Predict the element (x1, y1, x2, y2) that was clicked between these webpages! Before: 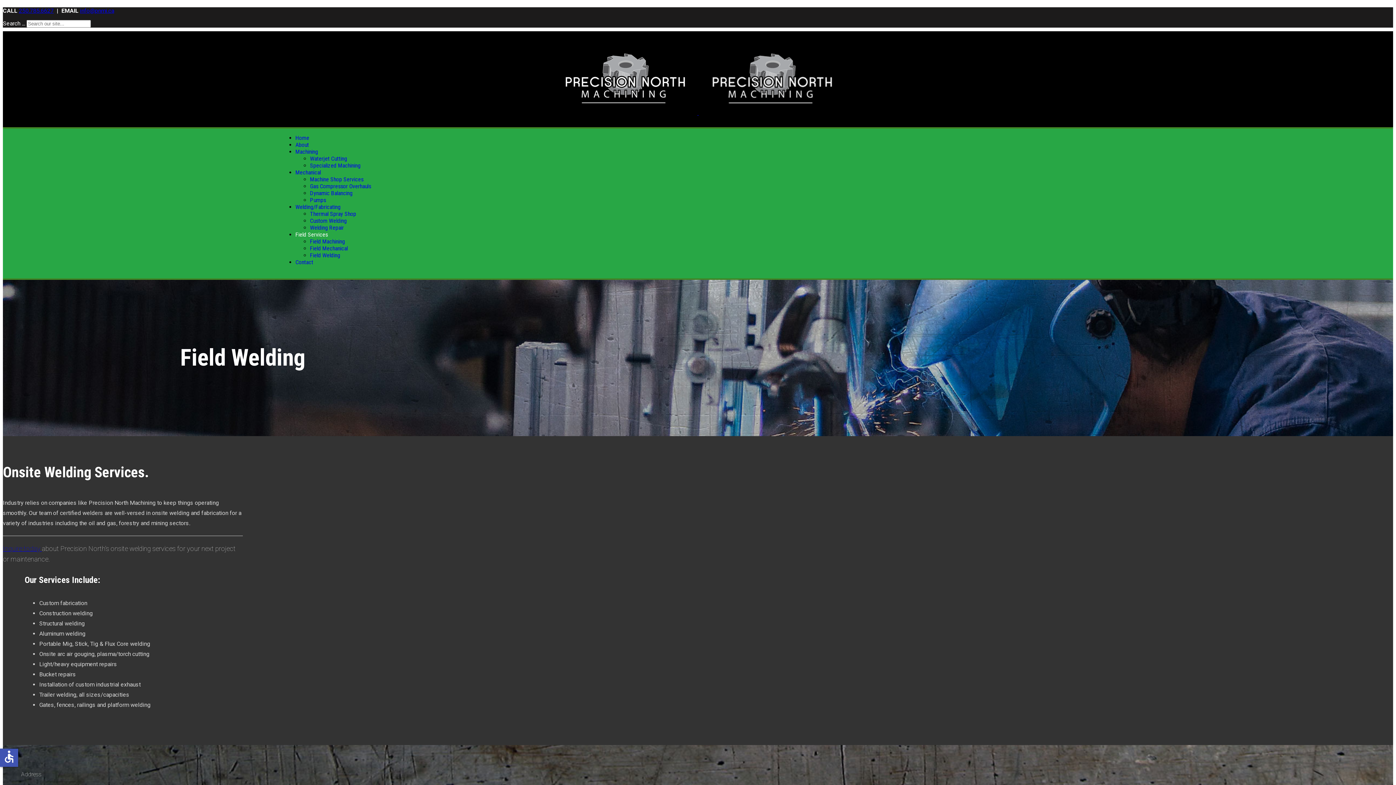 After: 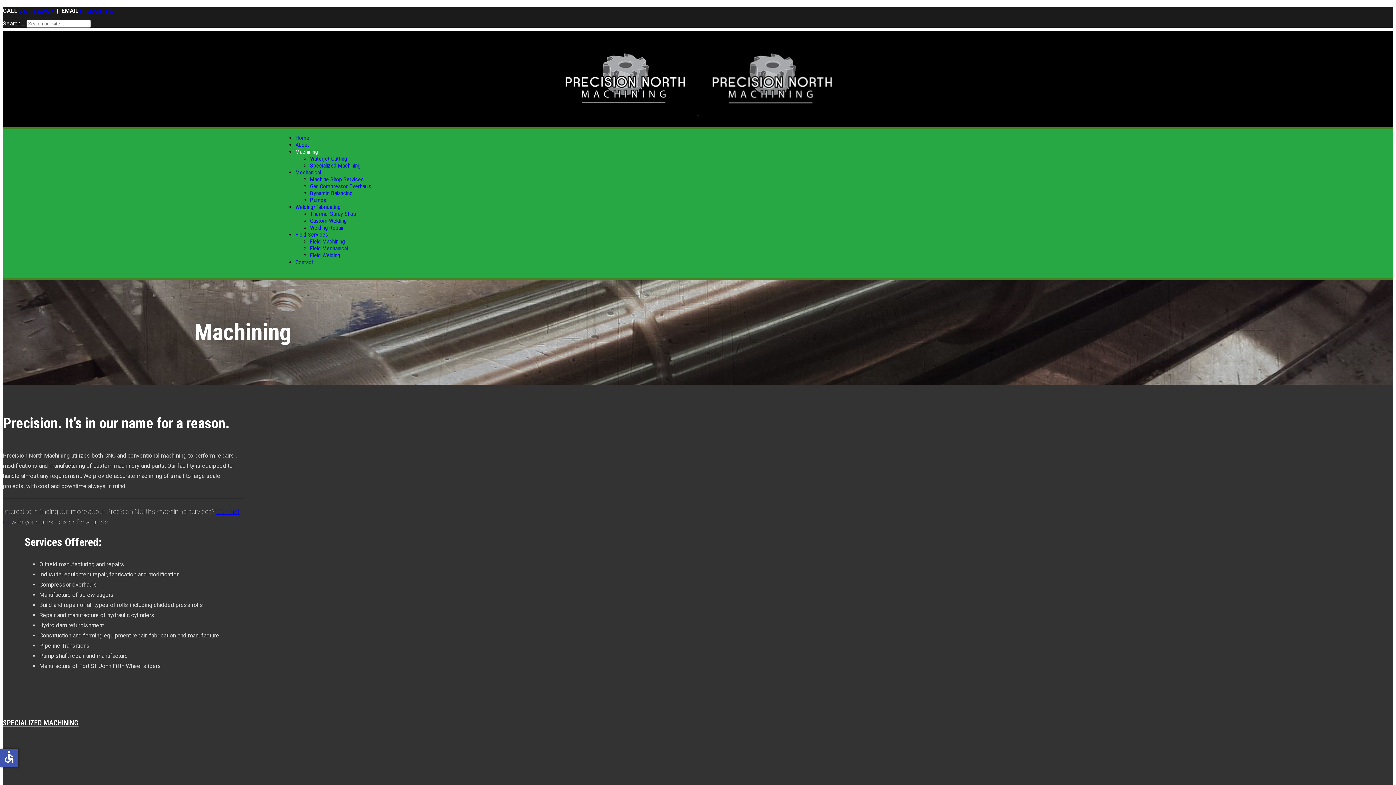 Action: bbox: (295, 148, 318, 155) label: Machining